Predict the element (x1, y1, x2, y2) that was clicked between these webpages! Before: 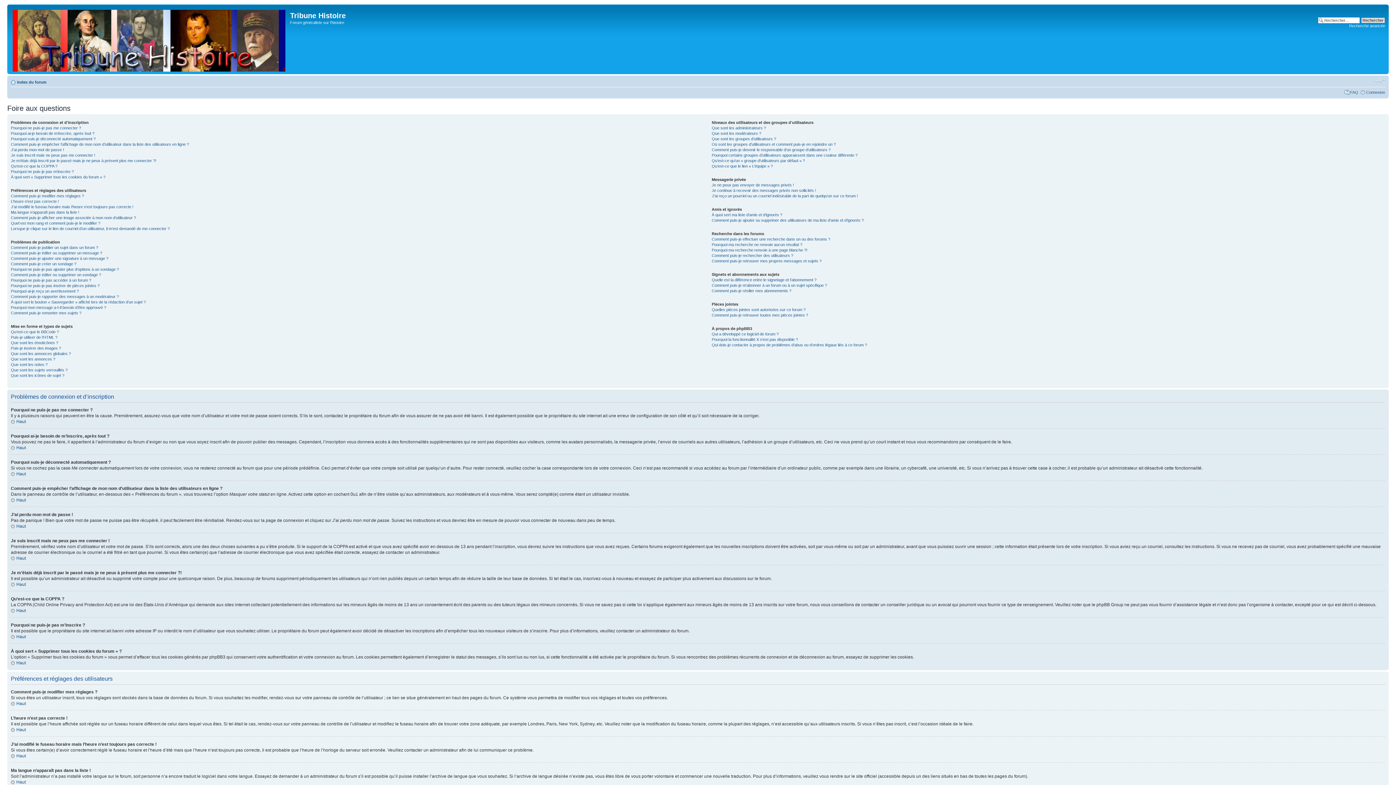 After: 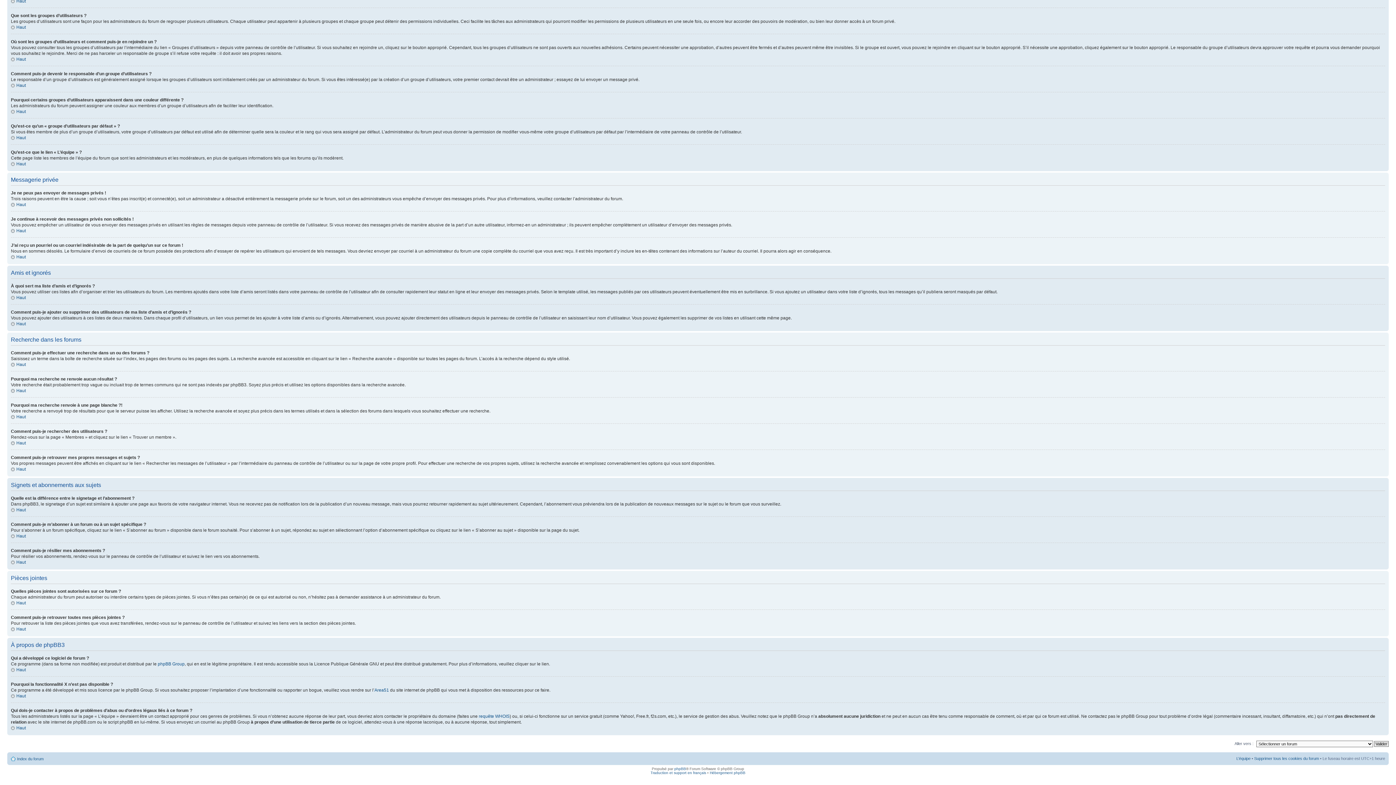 Action: bbox: (711, 337, 798, 341) label: Pourquoi la fonctionnalité X n’est pas disponible ?